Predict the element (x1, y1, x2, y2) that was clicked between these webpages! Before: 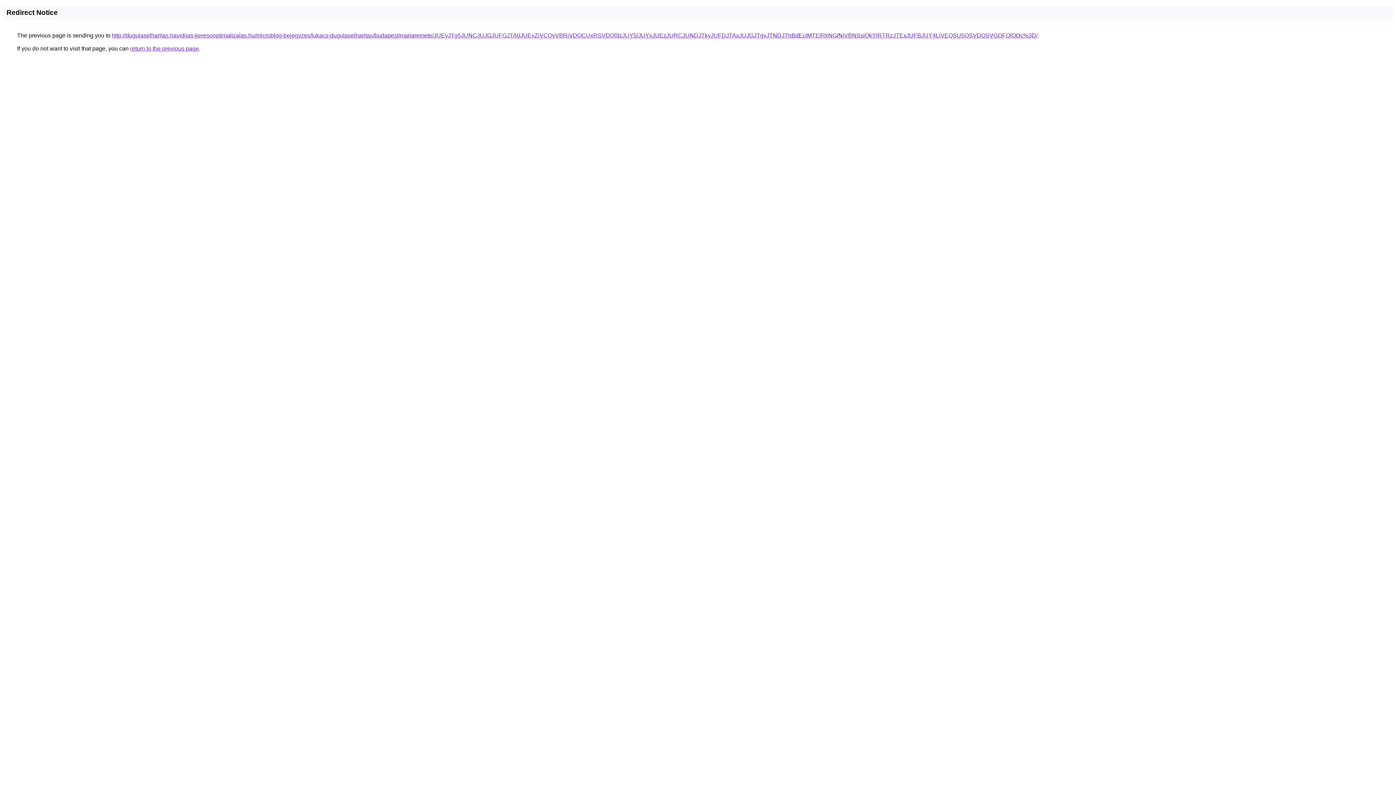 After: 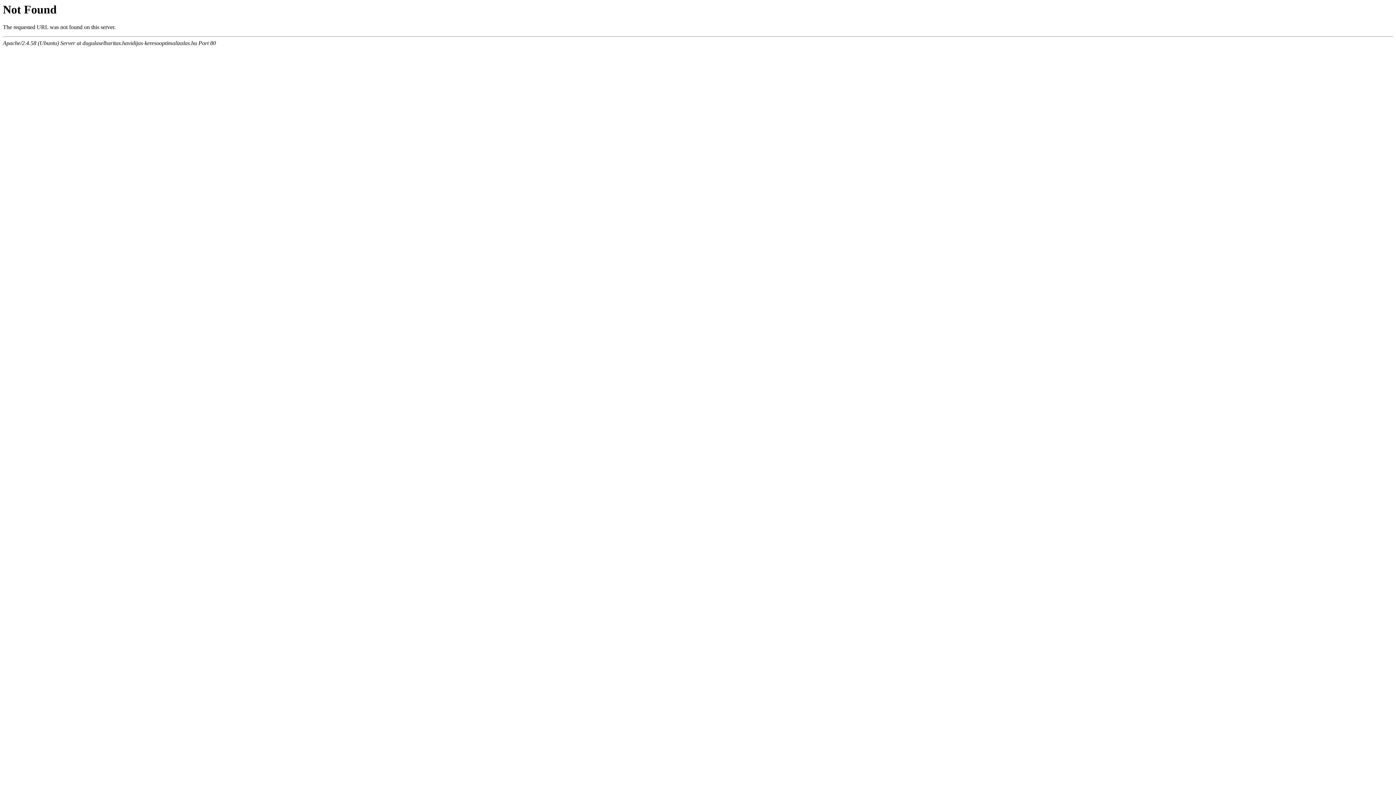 Action: label: http://dugulaselharitas.havidijas-keresooptimalizalas.hu/microblog-bejegyzes/lukacs-dugulaselharitas/budapest/mariaremete/JUEyJTg5JUNCJUJGJUFGJTA0JUEyZiVCQyVBRiVDOCUxRSVDQ0IzJUY5/JUYxJUEzJURCJUNDJTkyJUFDJTAxJUJGJTgyJTNDJThBdEclMTElRkNG/NiVBNSslQkYlRTRzJTExJUFBJUY4LiVEQSU5OSVDQSVGOFQlODc%3D/ bbox: (112, 32, 1037, 38)